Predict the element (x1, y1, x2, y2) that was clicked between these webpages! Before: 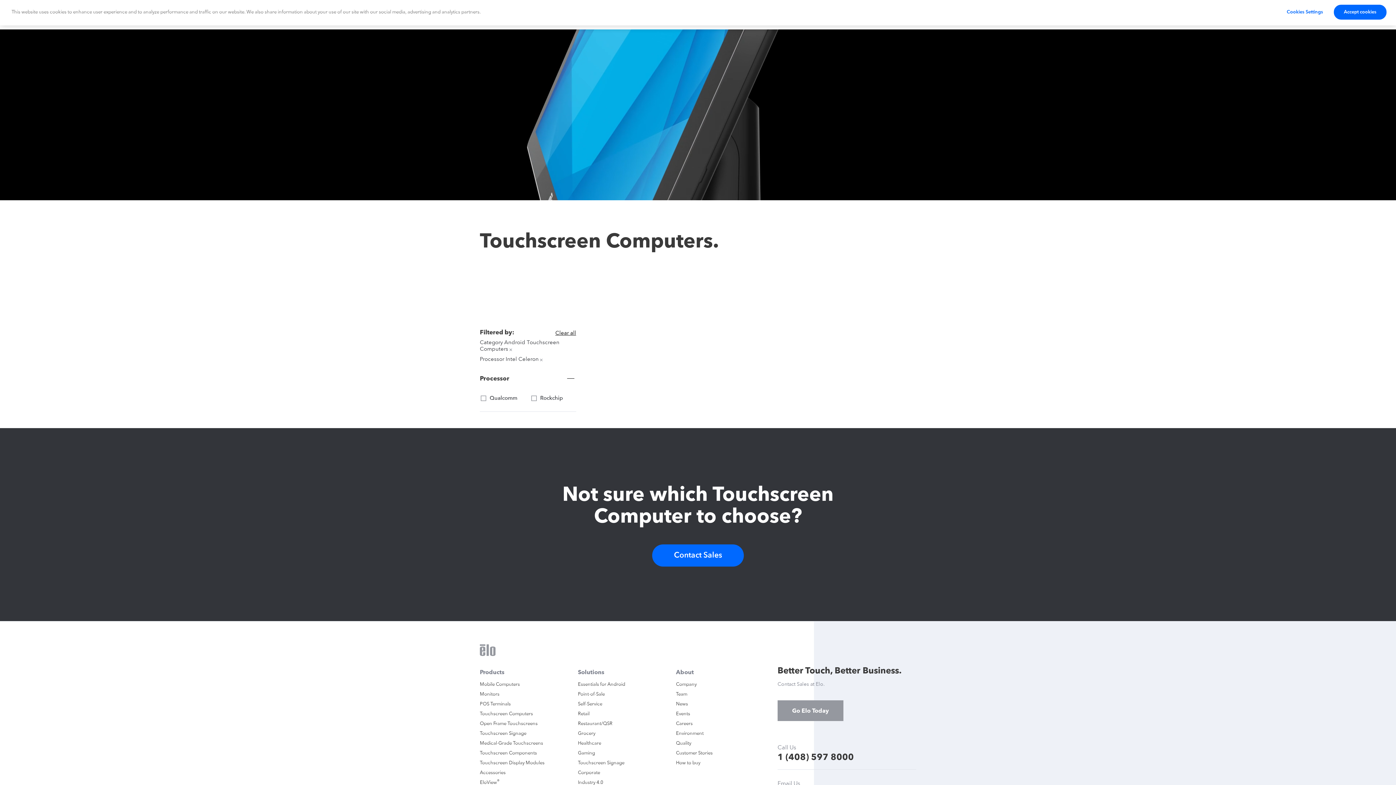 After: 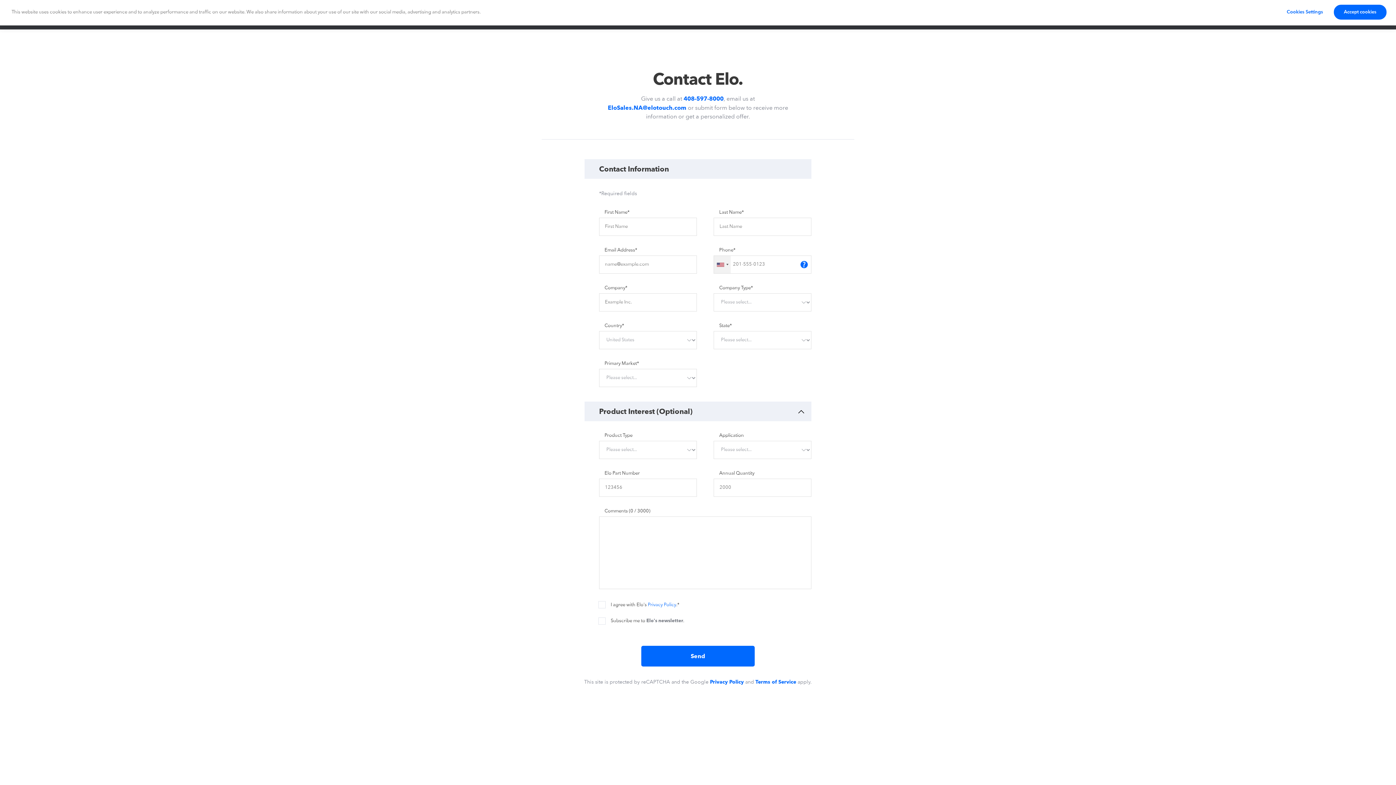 Action: label: How to buy bbox: (676, 761, 700, 765)